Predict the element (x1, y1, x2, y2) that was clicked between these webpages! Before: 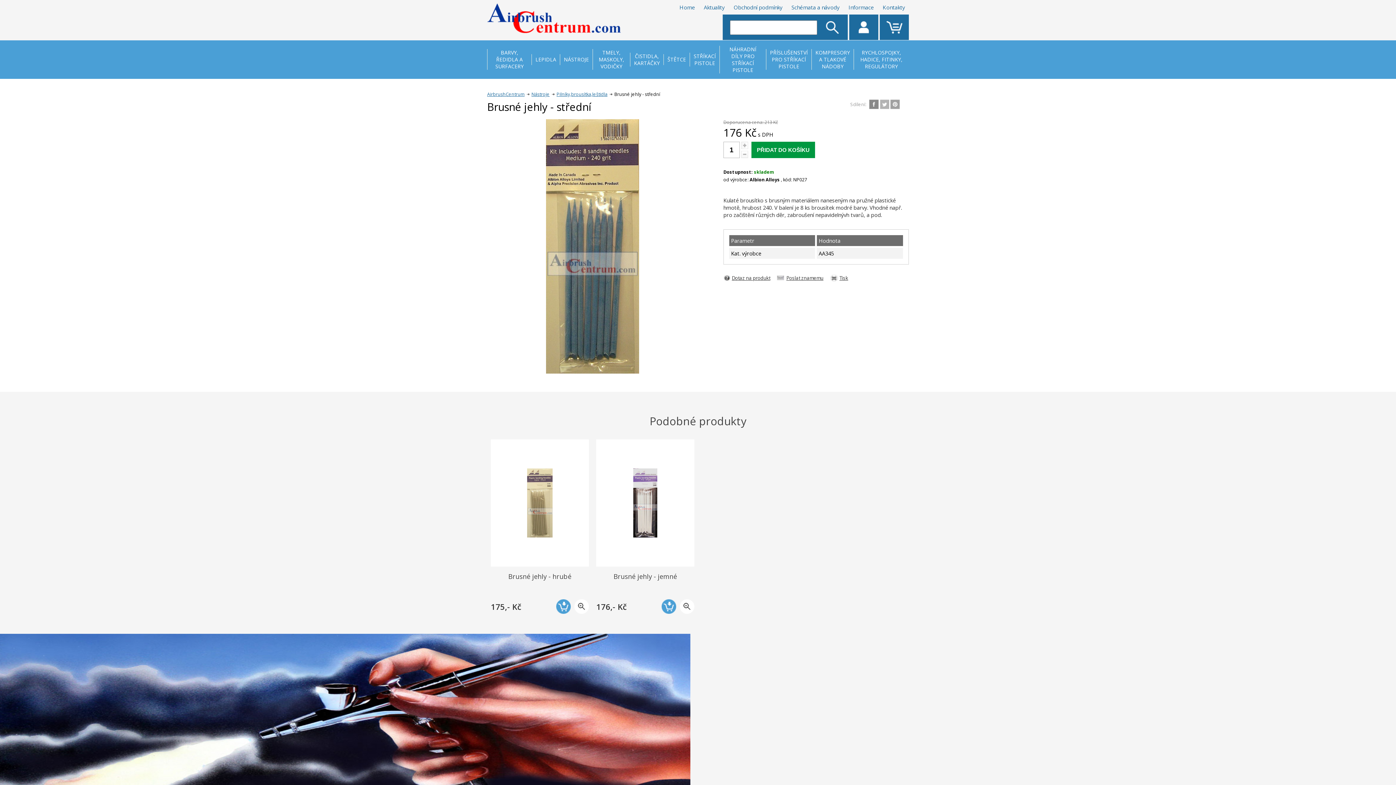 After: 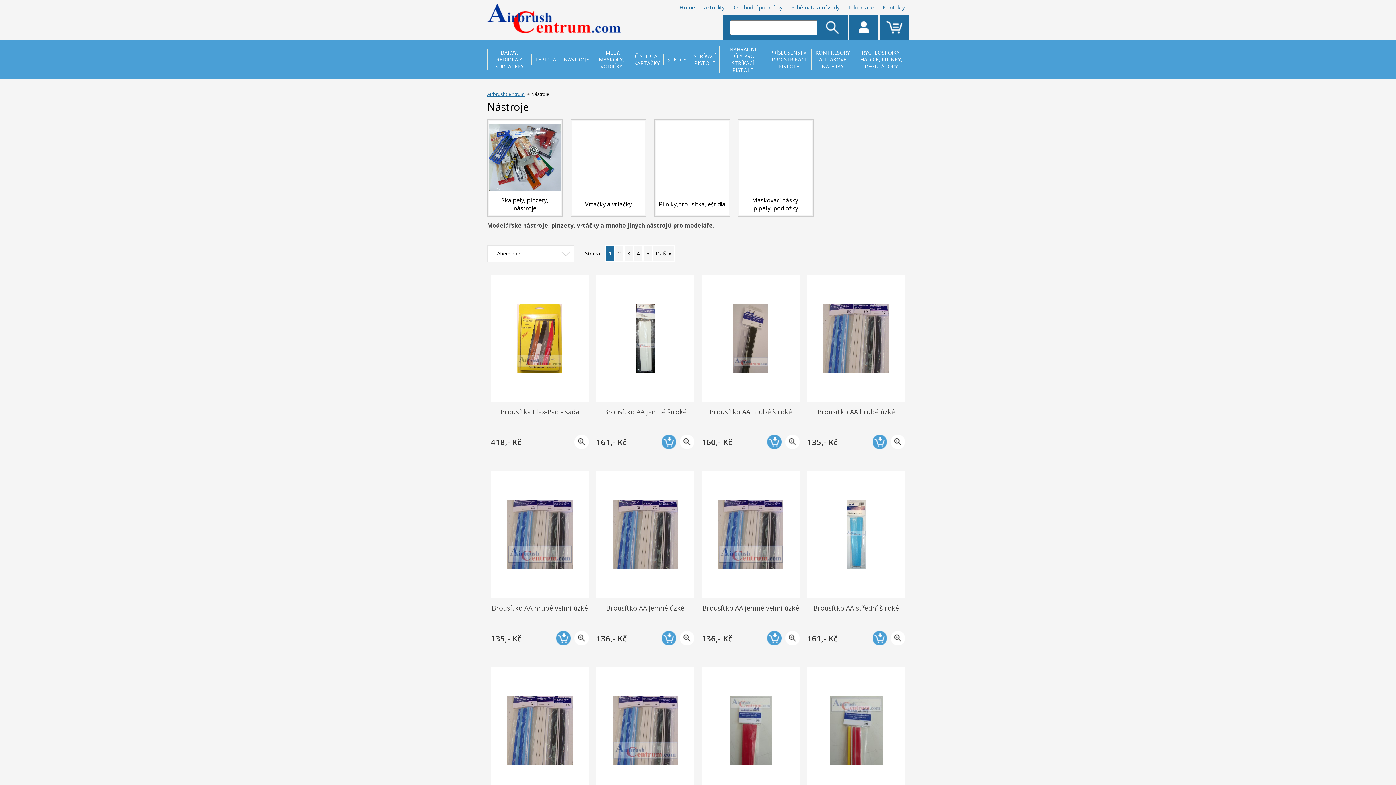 Action: label: NÁSTROJE bbox: (560, 48, 592, 70)